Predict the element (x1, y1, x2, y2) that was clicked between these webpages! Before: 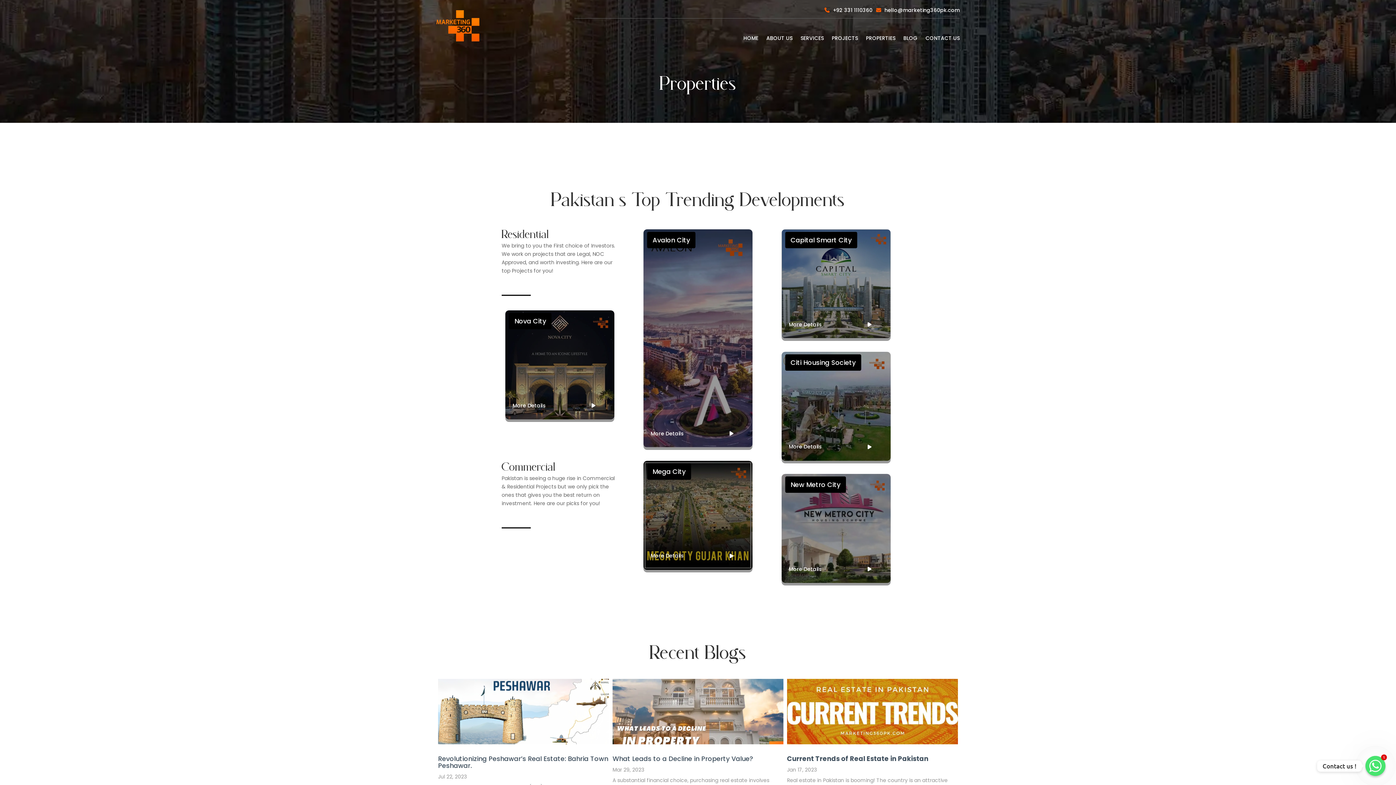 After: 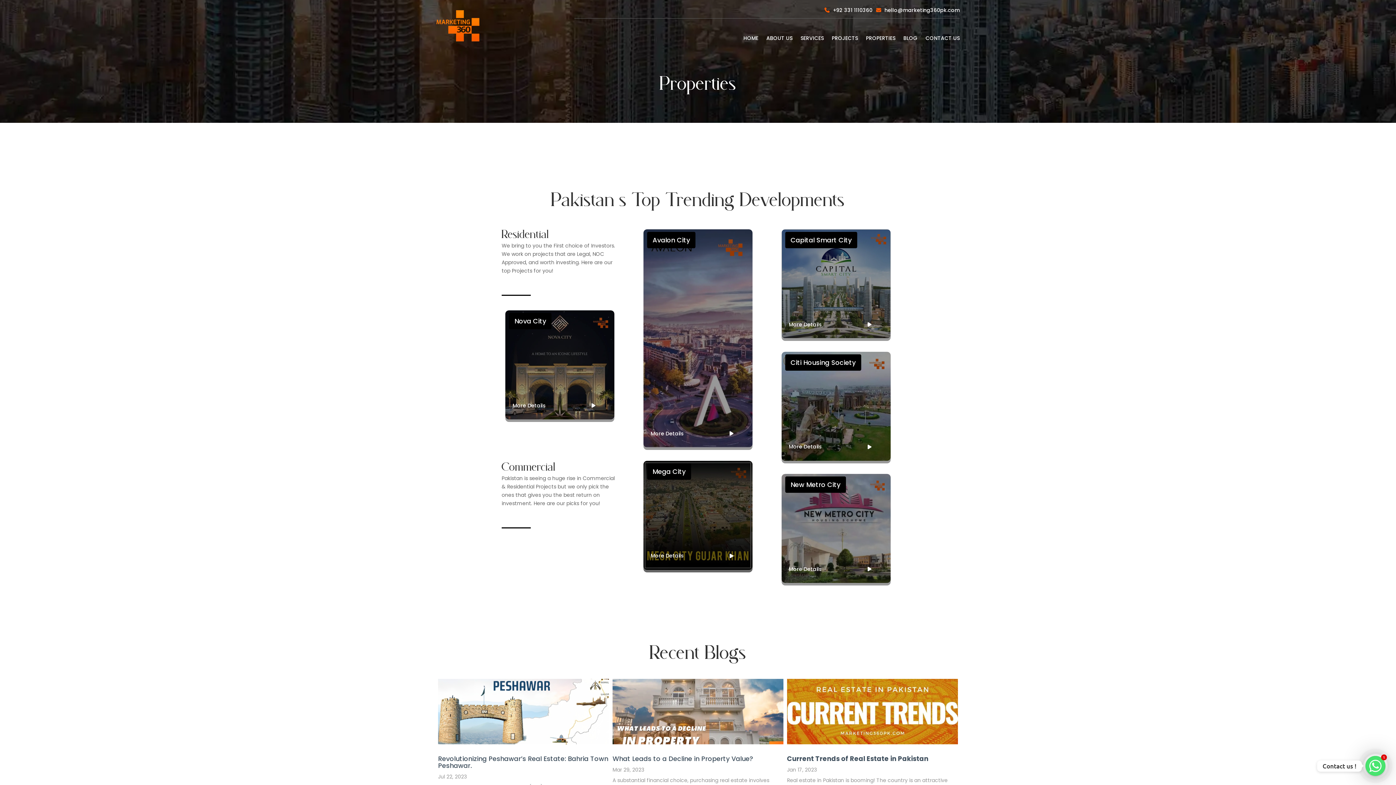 Action: label: Mega City
More Details bbox: (670, 488, 725, 544)